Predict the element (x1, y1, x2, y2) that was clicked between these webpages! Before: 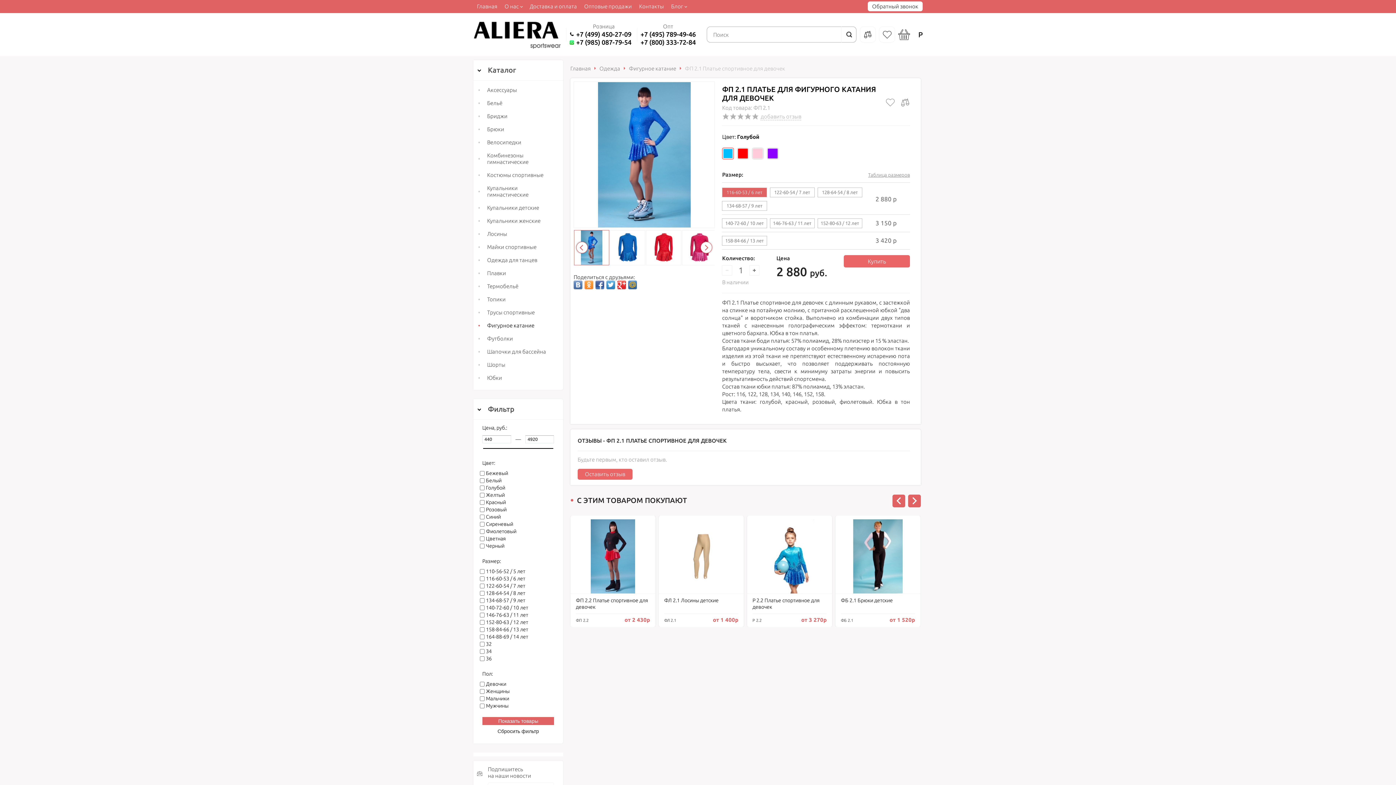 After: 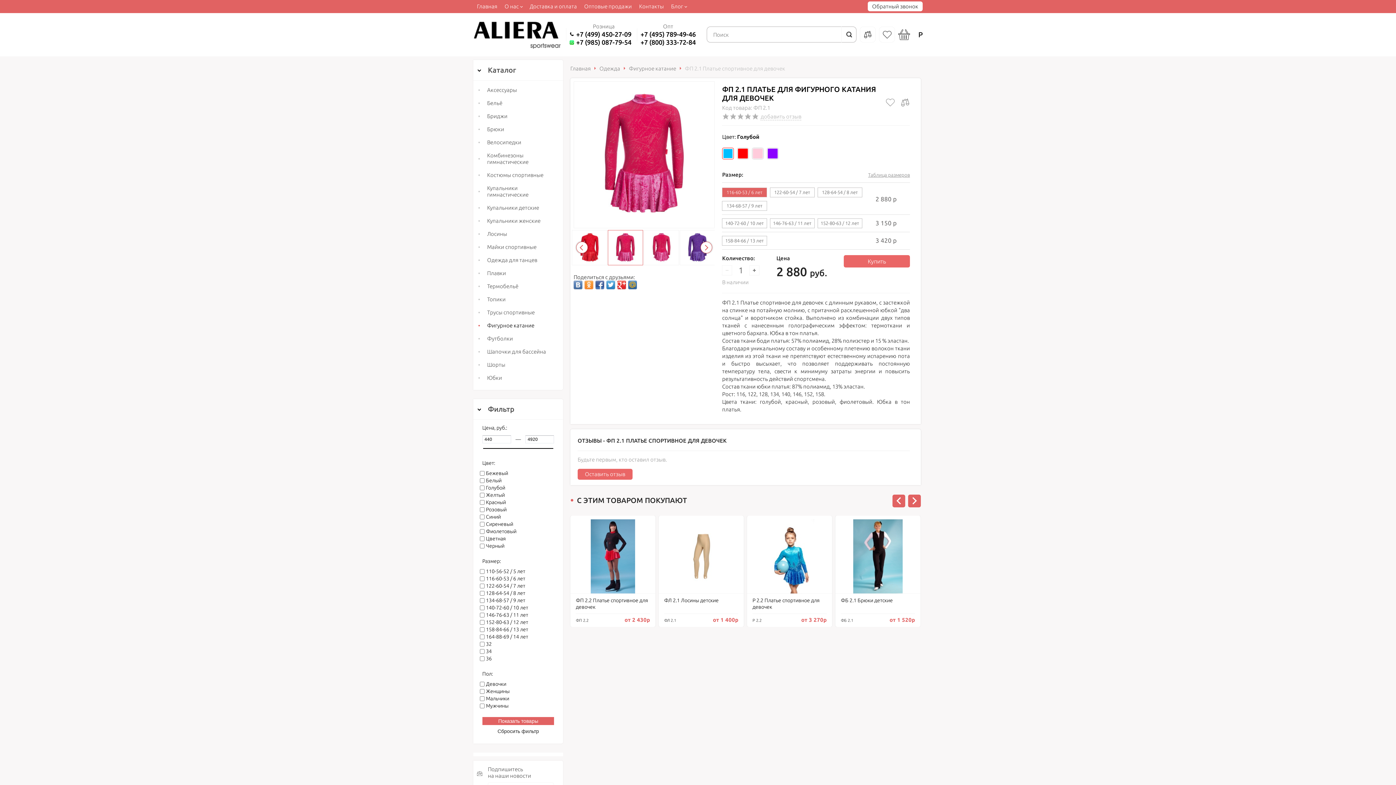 Action: bbox: (682, 230, 717, 265)